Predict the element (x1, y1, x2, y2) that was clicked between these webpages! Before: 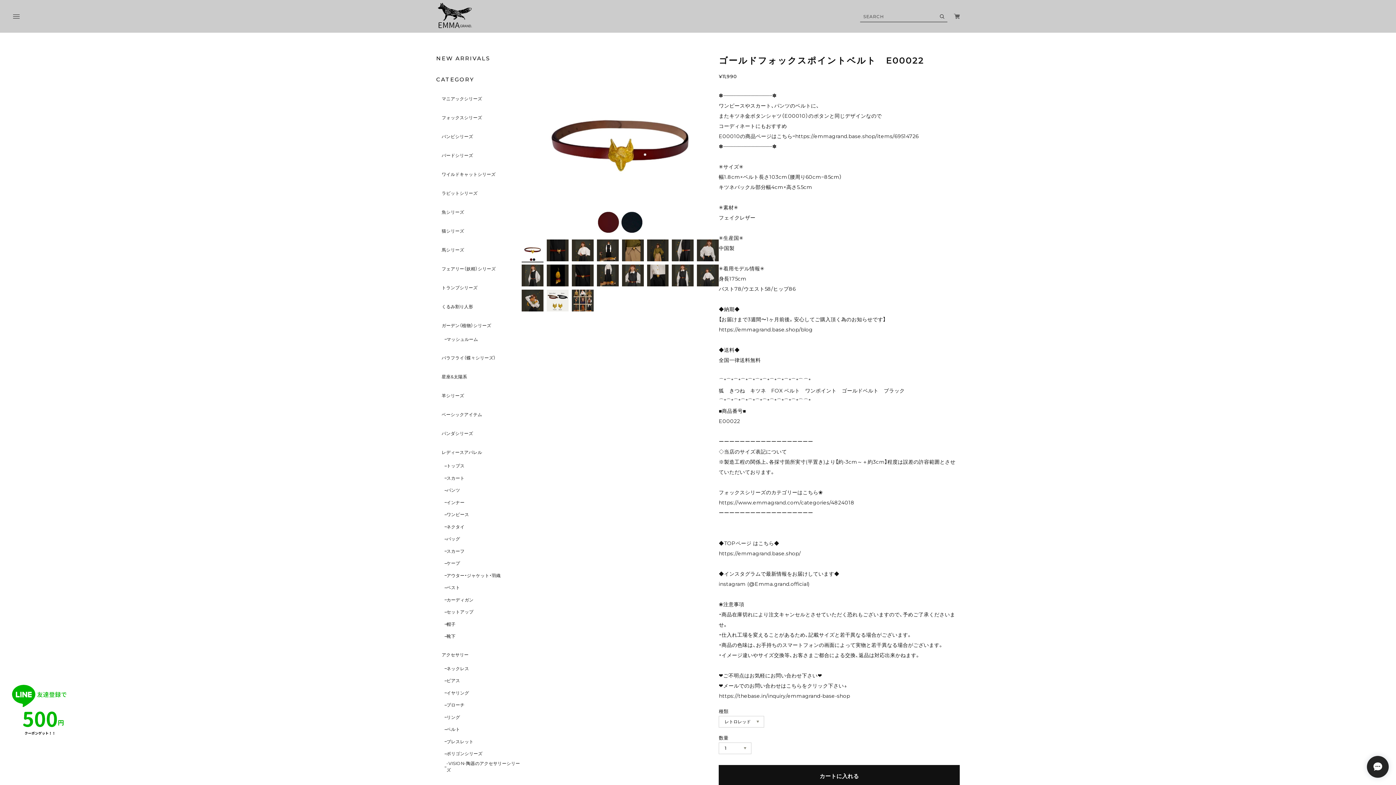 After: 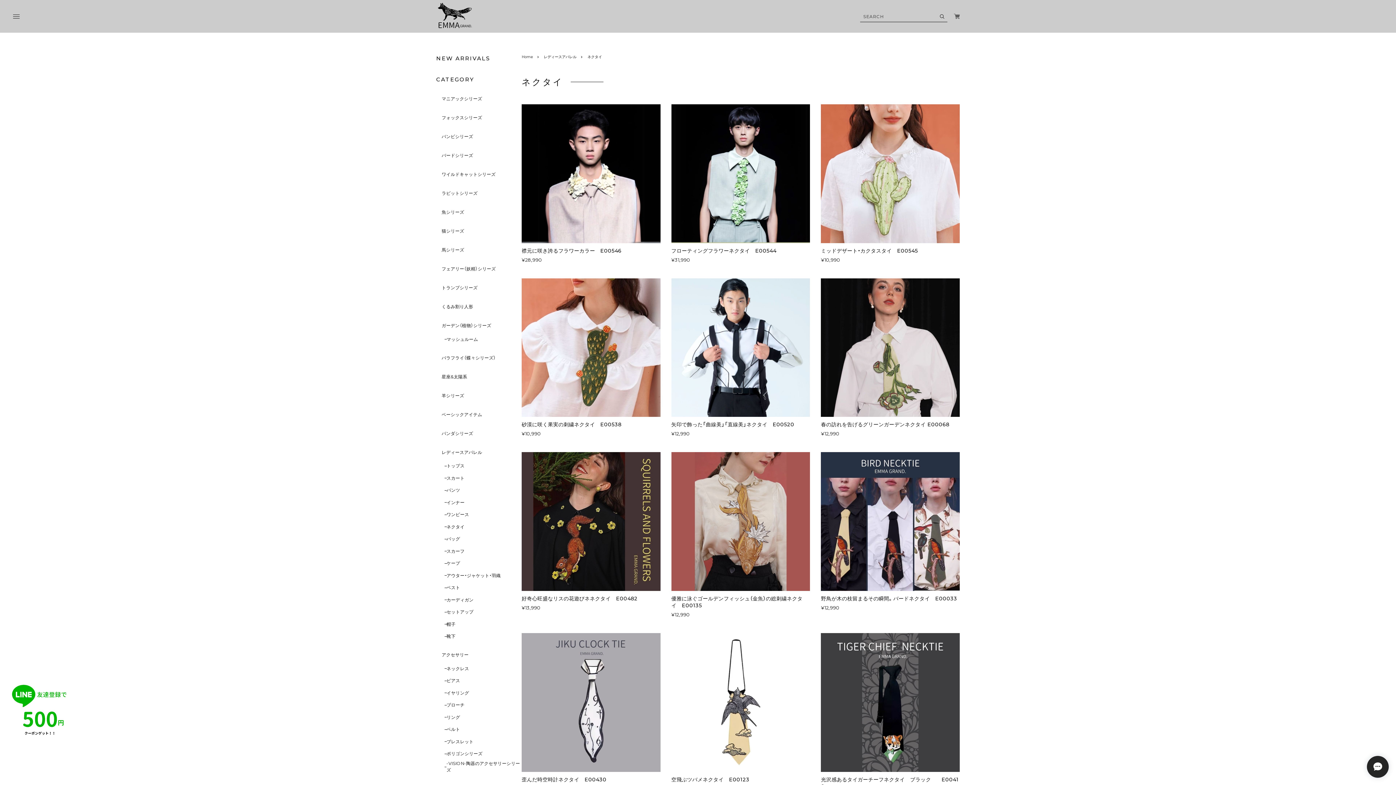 Action: label: ネクタイ bbox: (444, 523, 464, 530)